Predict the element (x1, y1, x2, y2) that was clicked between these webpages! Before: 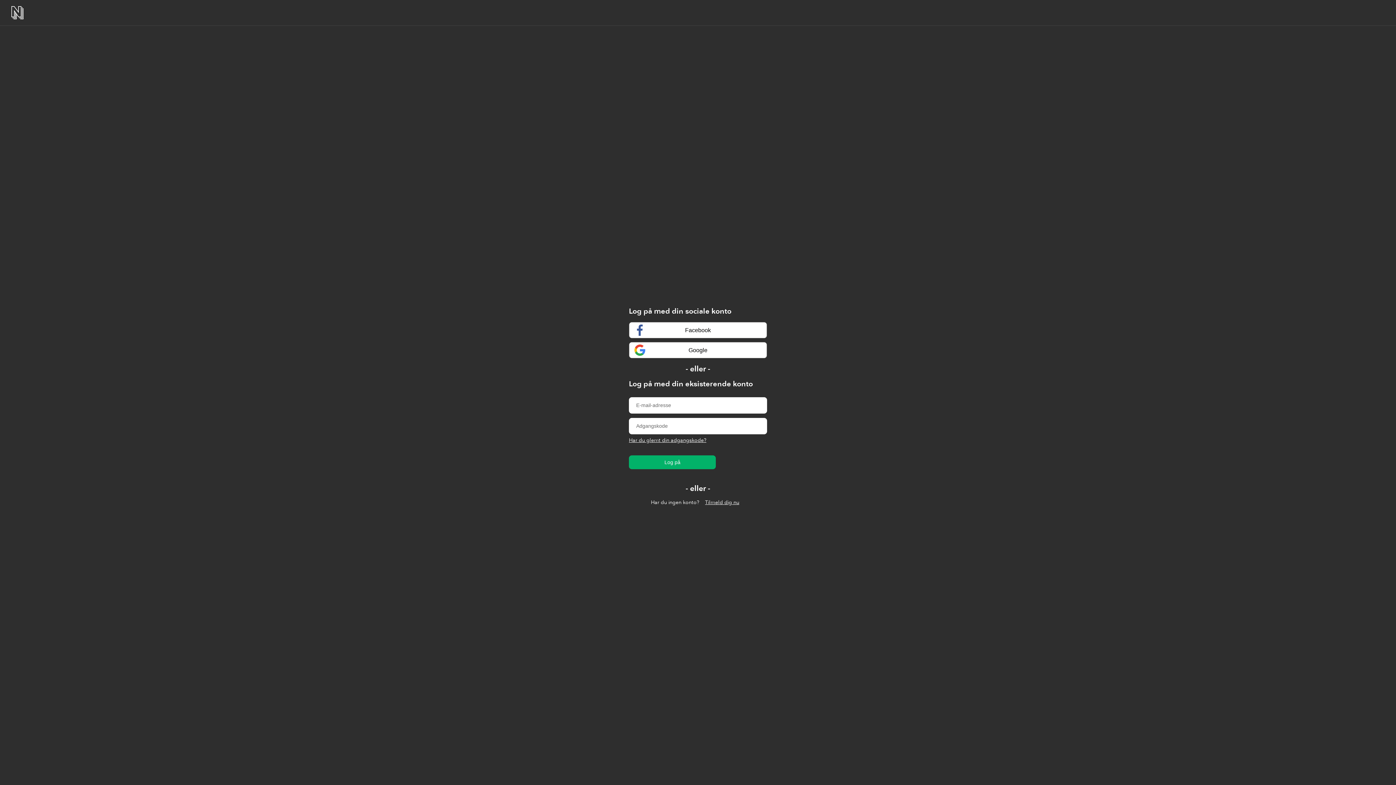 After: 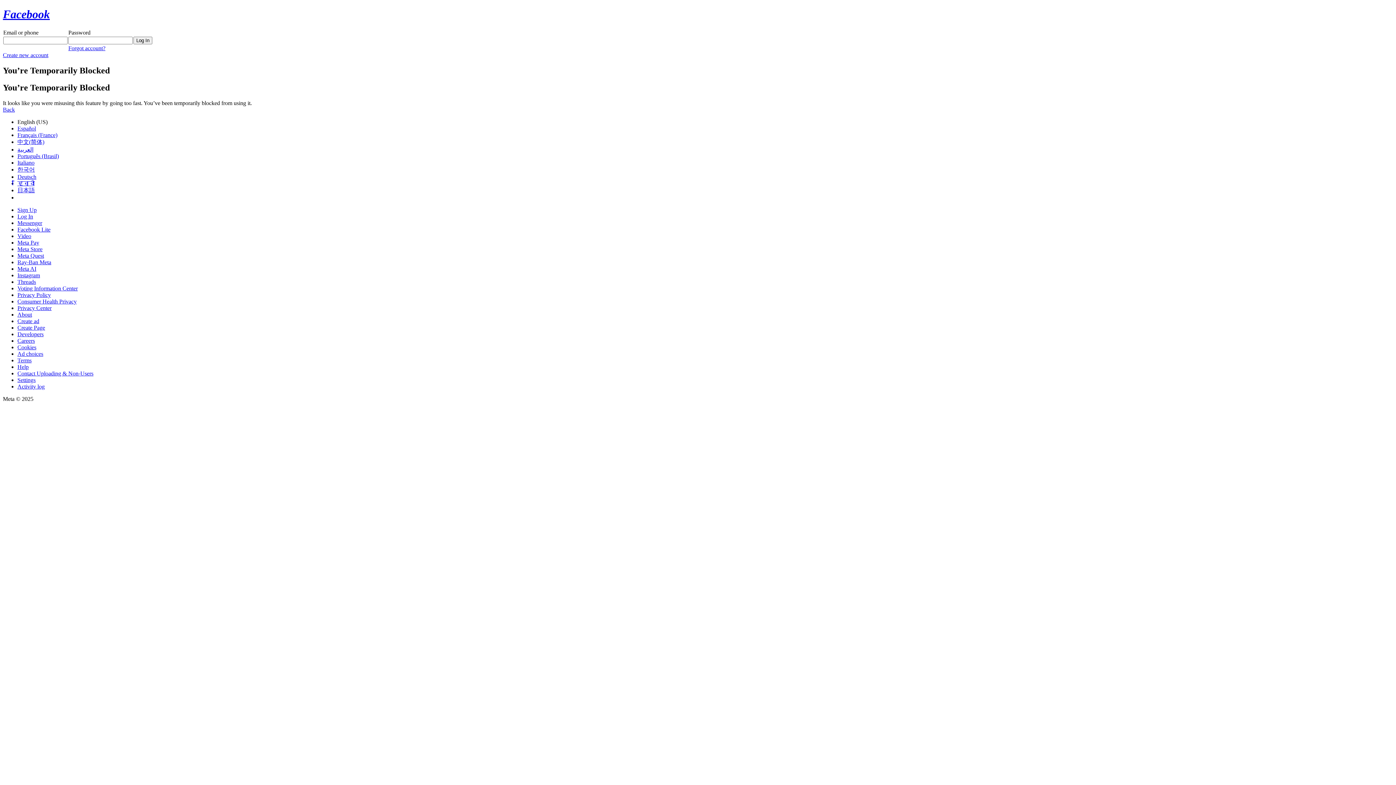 Action: bbox: (629, 322, 767, 338) label: Facebook